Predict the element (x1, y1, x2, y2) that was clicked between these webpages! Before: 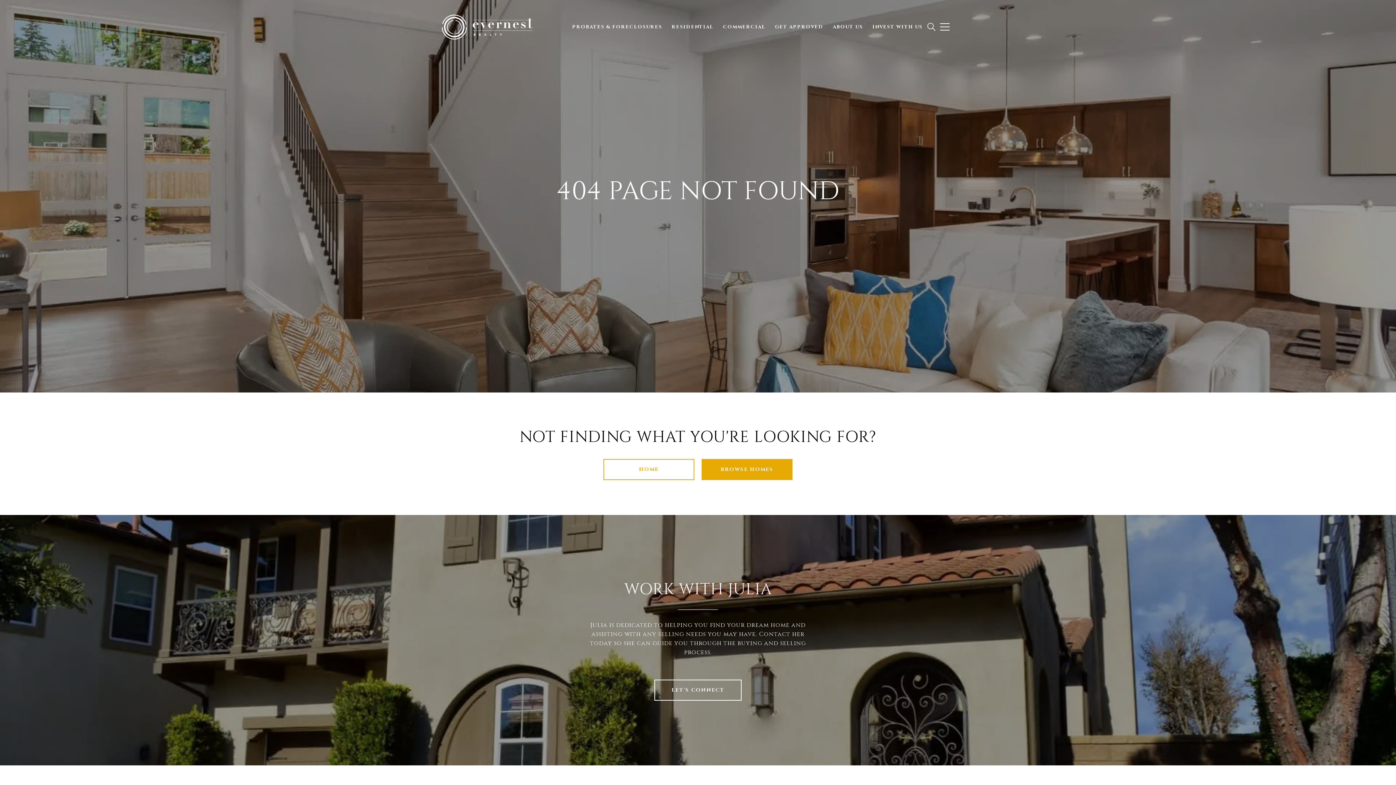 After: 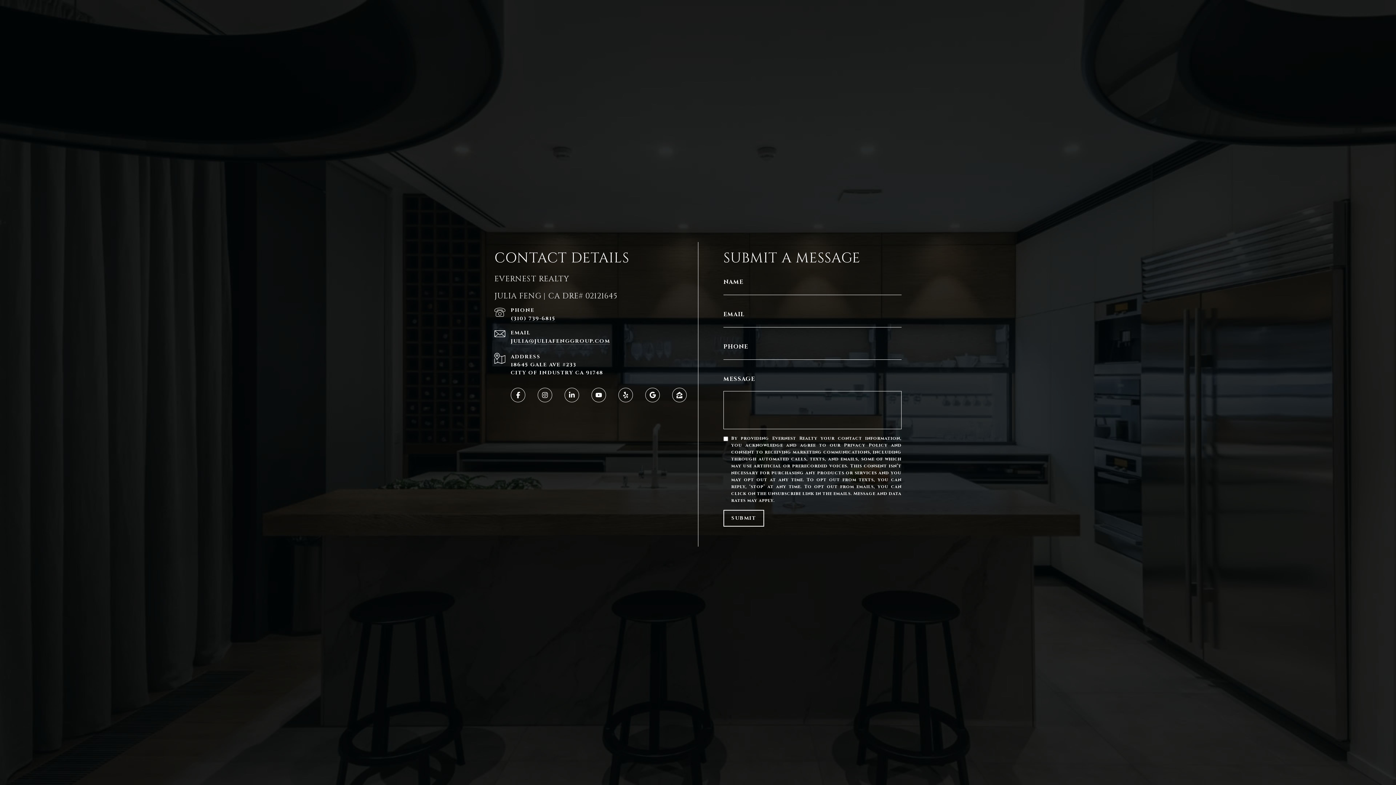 Action: bbox: (654, 680, 741, 701) label: LET'S CONNECT